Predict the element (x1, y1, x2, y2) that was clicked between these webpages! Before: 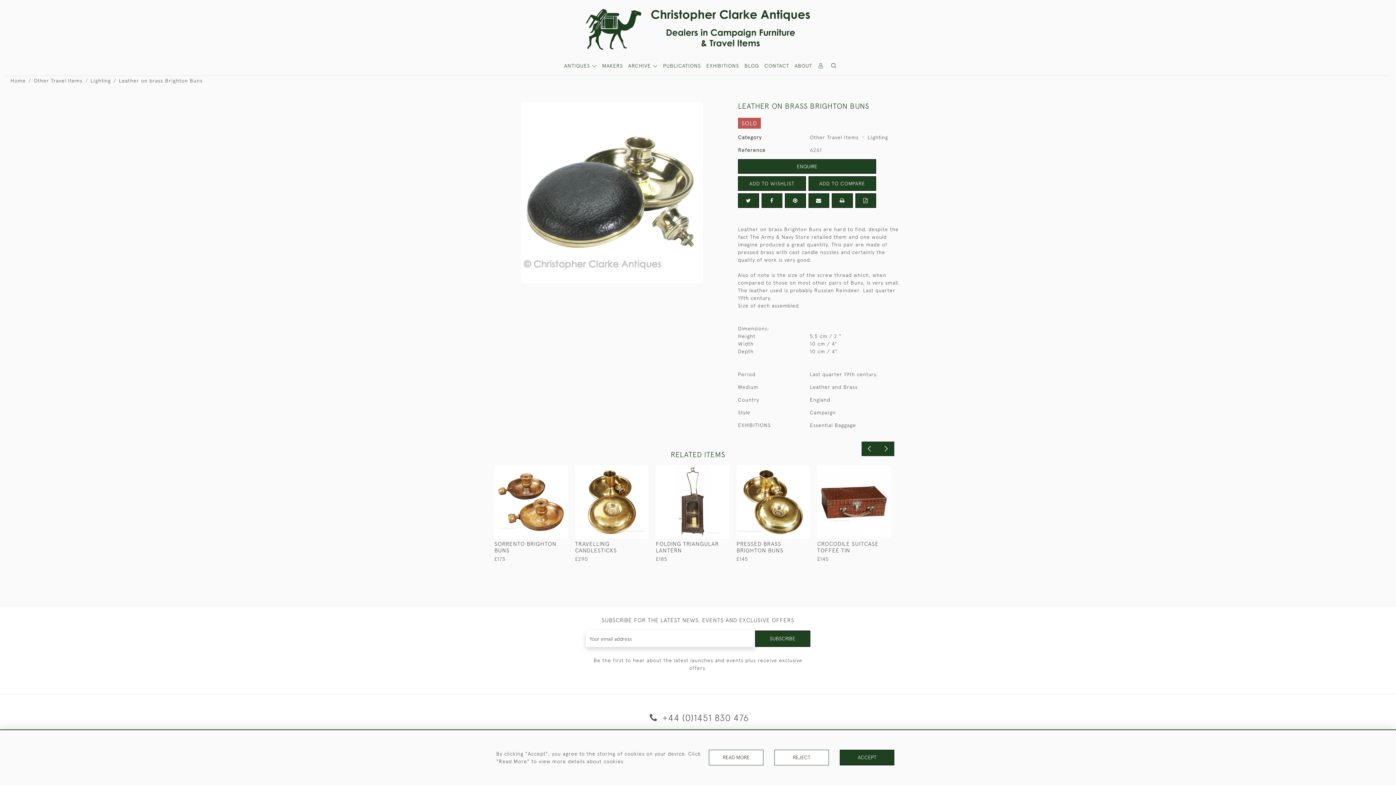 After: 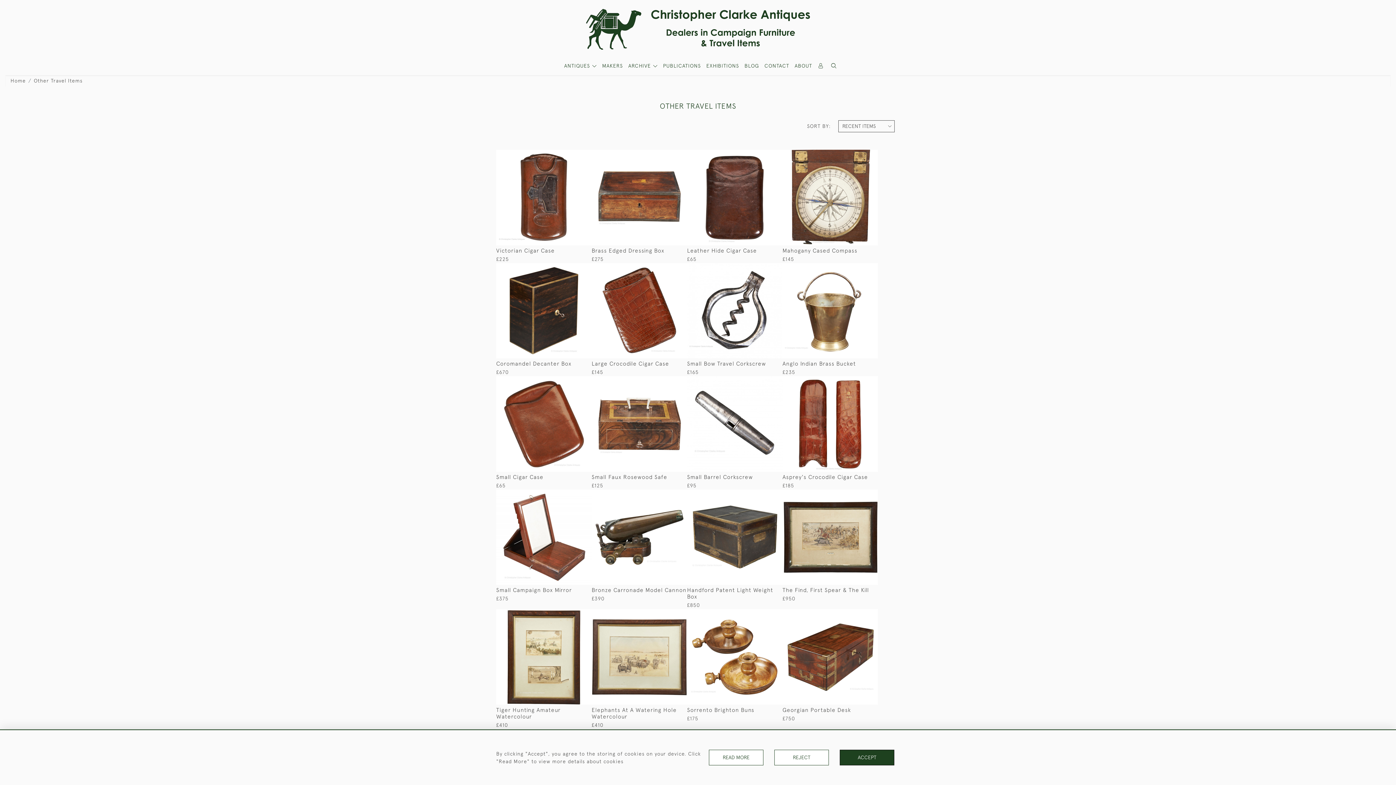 Action: bbox: (810, 134, 858, 140) label: Other Travel Items